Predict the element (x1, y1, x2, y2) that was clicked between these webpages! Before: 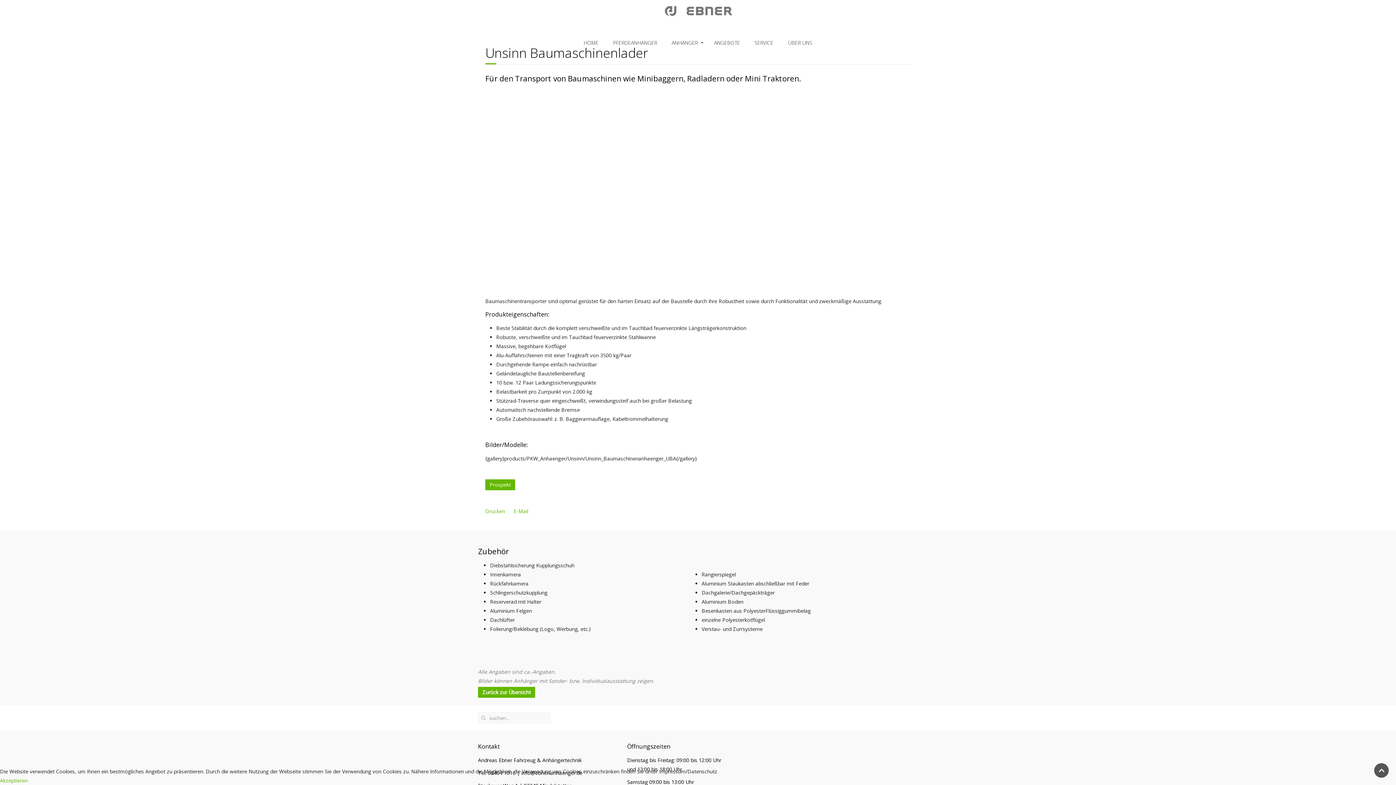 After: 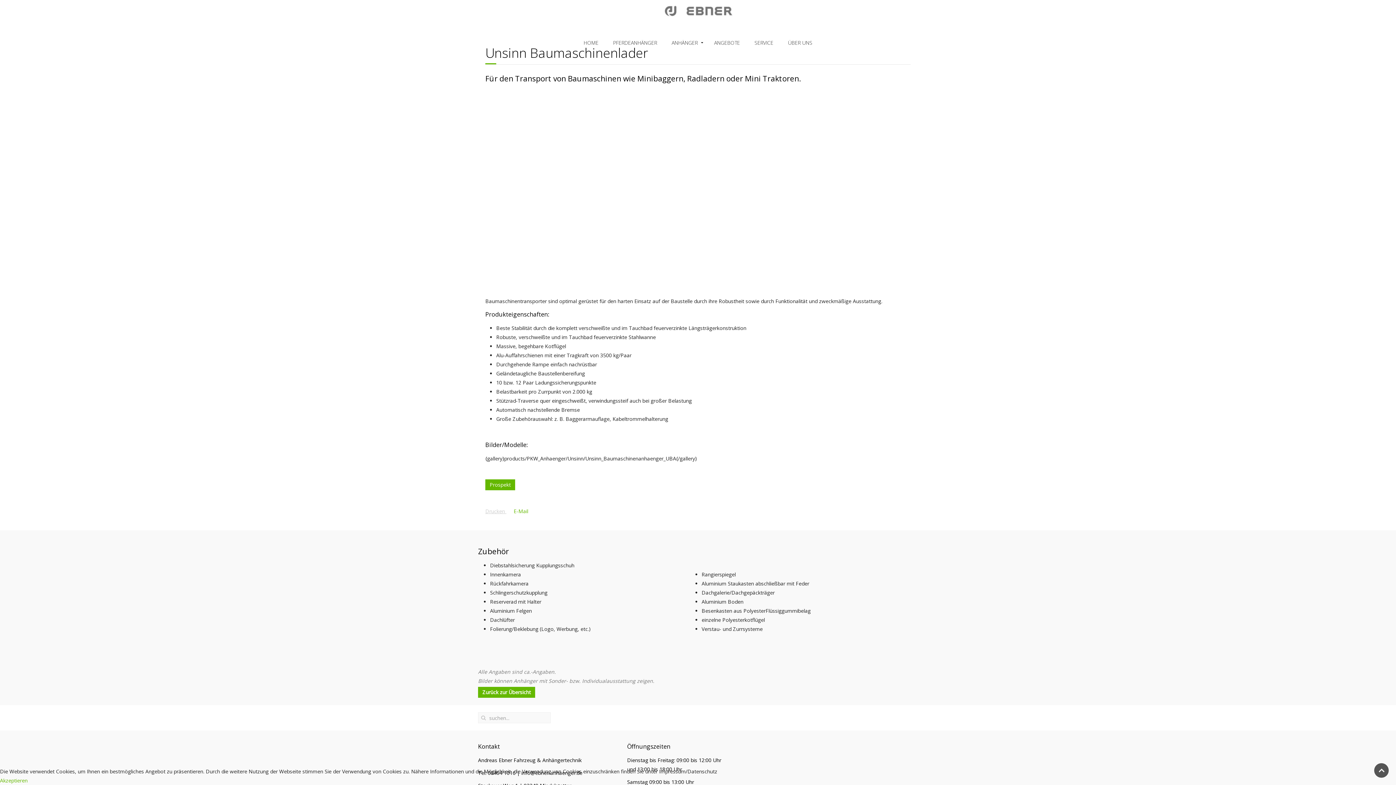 Action: bbox: (485, 508, 506, 514) label: Drucken 